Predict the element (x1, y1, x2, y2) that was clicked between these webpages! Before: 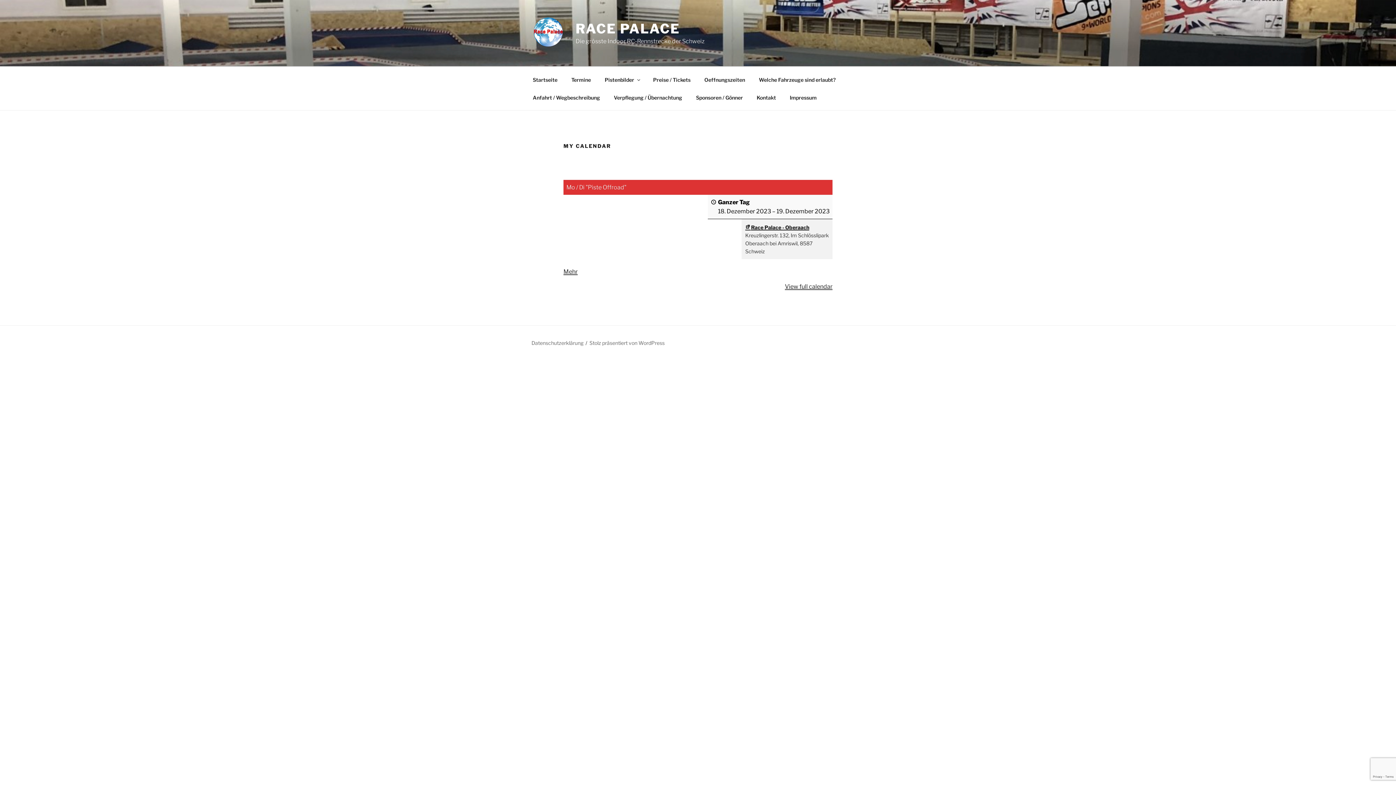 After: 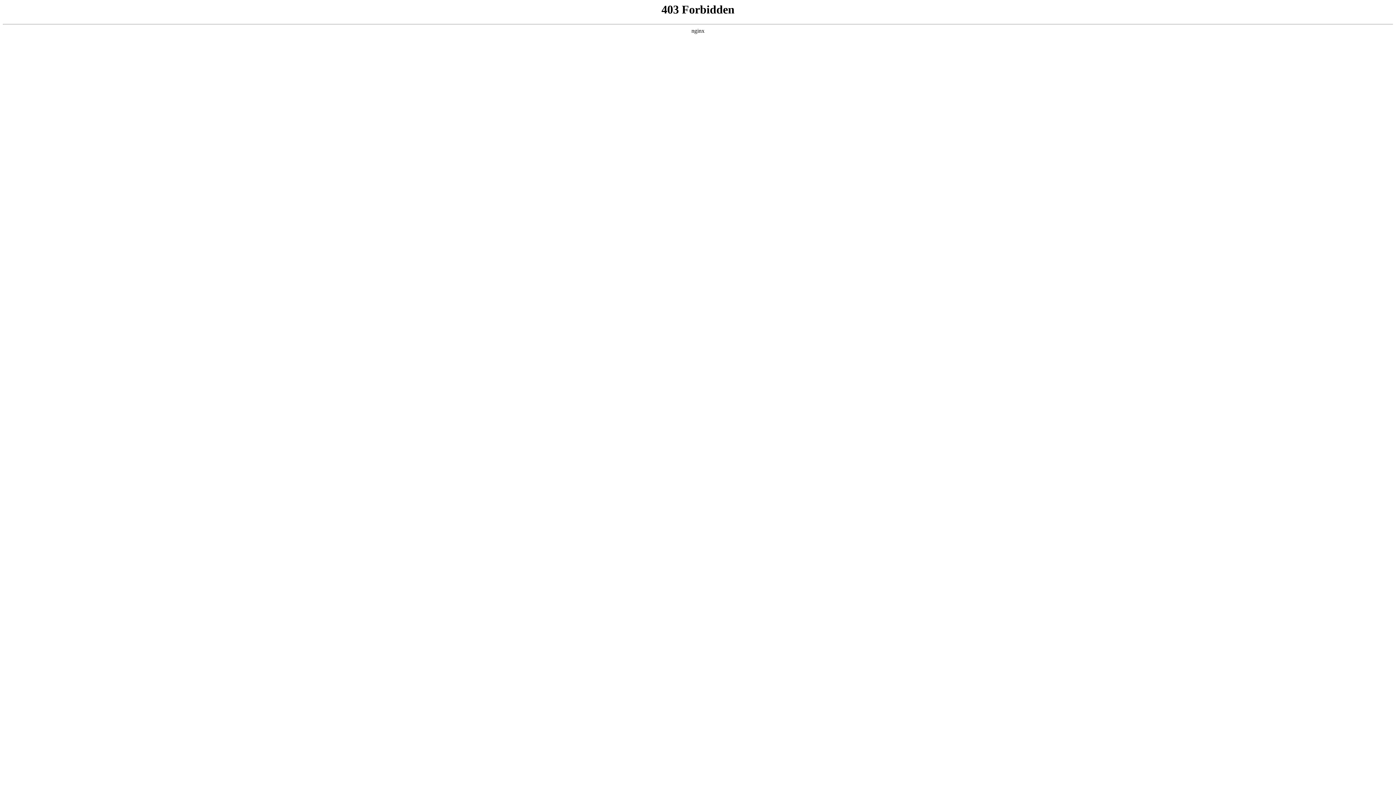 Action: label: Stolz präsentiert von WordPress bbox: (589, 340, 664, 346)